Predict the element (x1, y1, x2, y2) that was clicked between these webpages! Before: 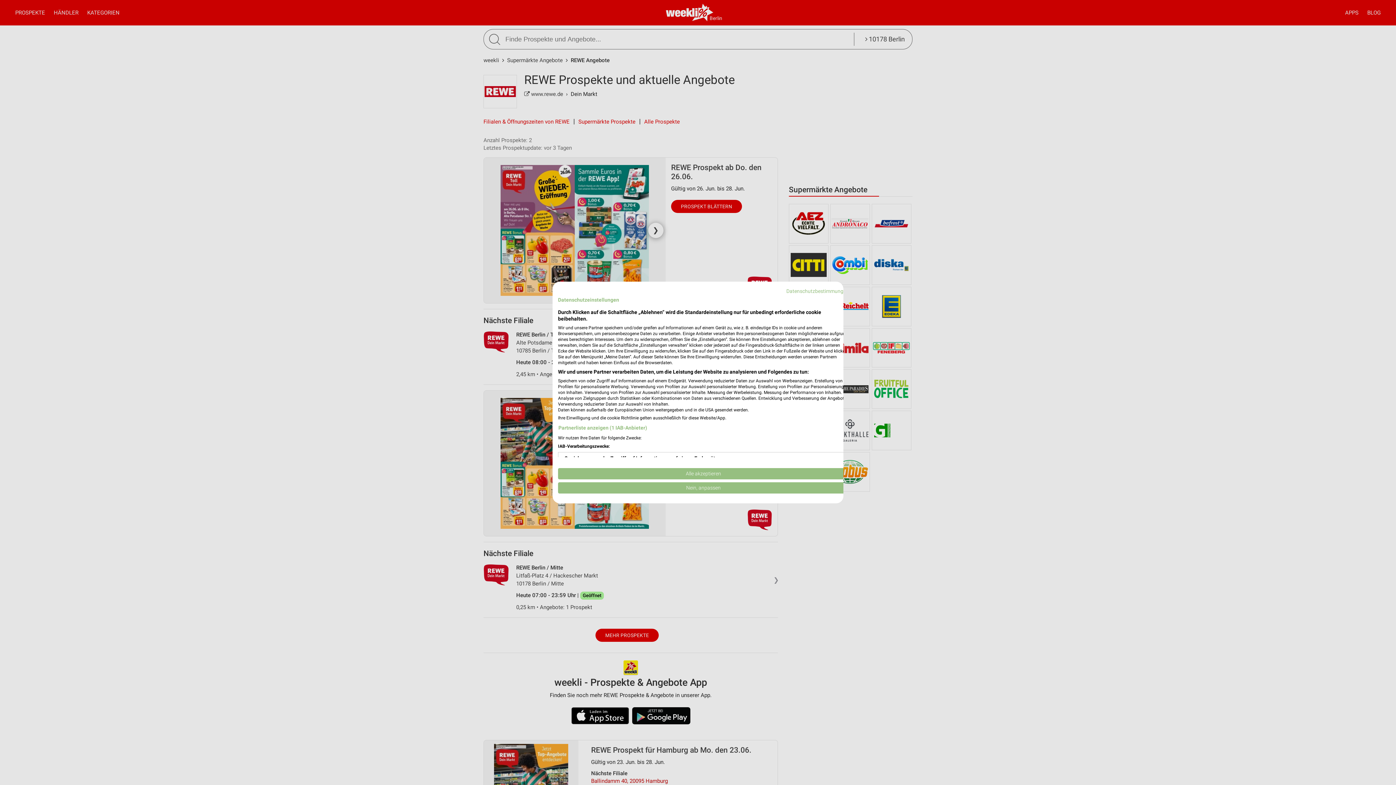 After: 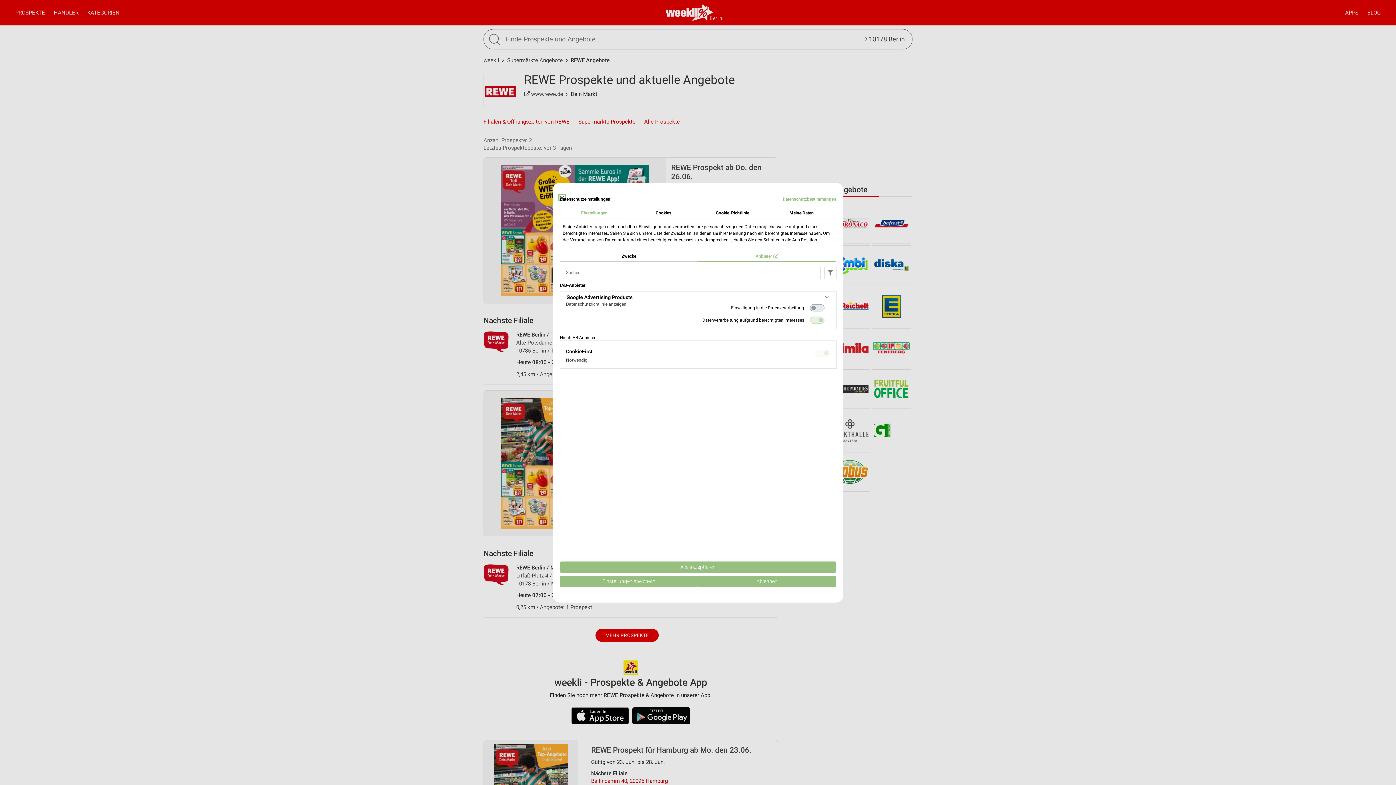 Action: bbox: (558, 424, 647, 432) label: Partnerliste anzeigen (1 IAB-Anbieter)